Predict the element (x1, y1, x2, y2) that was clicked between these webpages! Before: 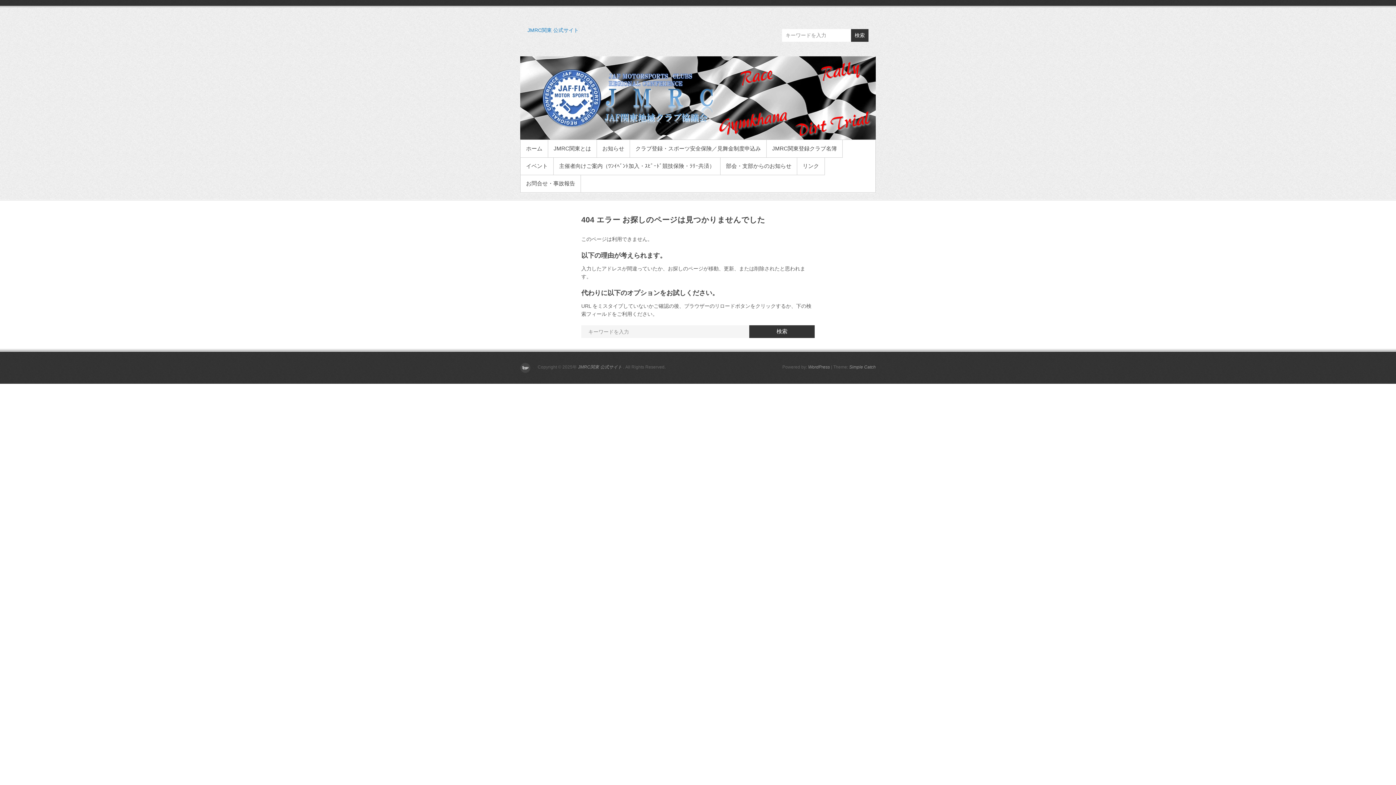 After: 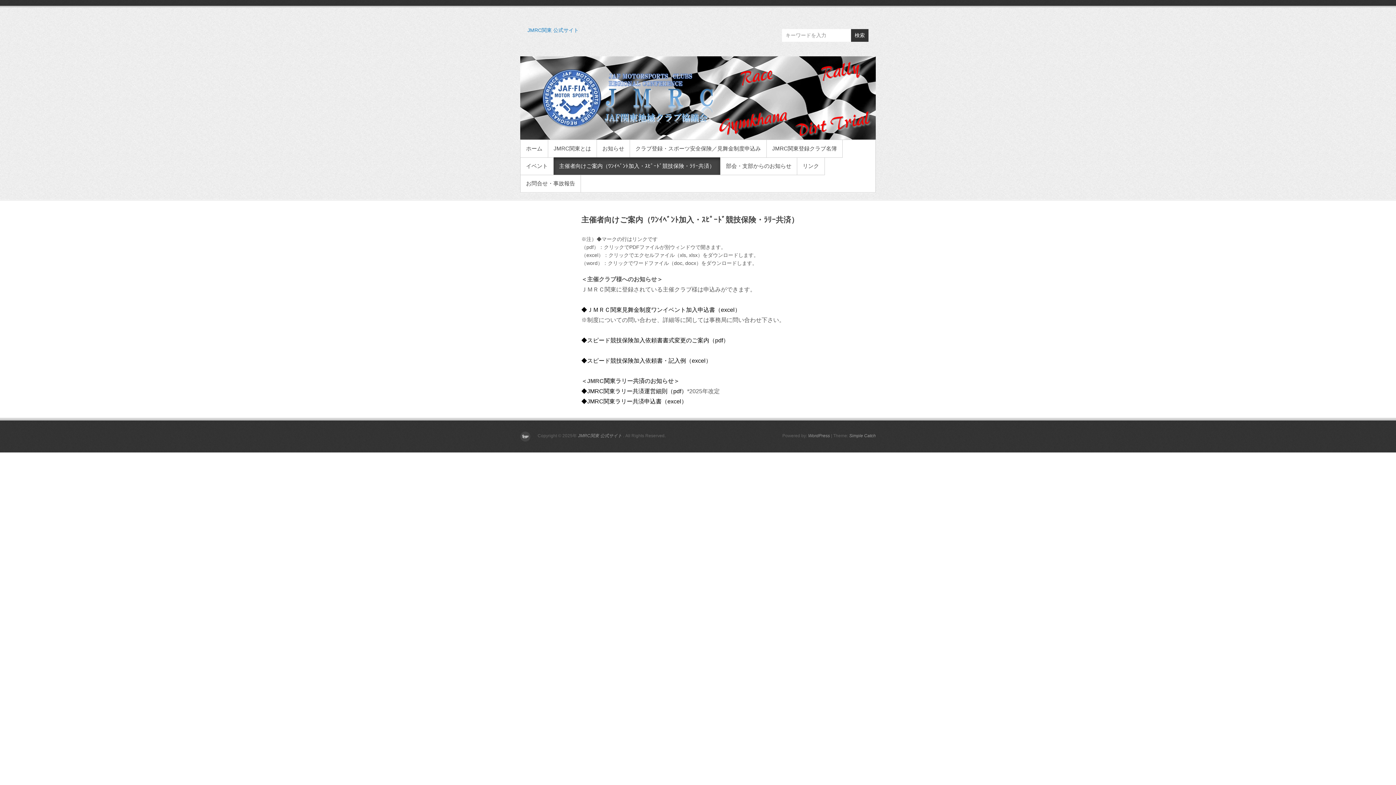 Action: label: 主催者向けご案内（ﾜﾝｲﾍﾞﾝﾄ加入・ｽﾋﾟｰﾄﾞ競技保険・ﾗﾘｰ共済） bbox: (553, 157, 720, 174)